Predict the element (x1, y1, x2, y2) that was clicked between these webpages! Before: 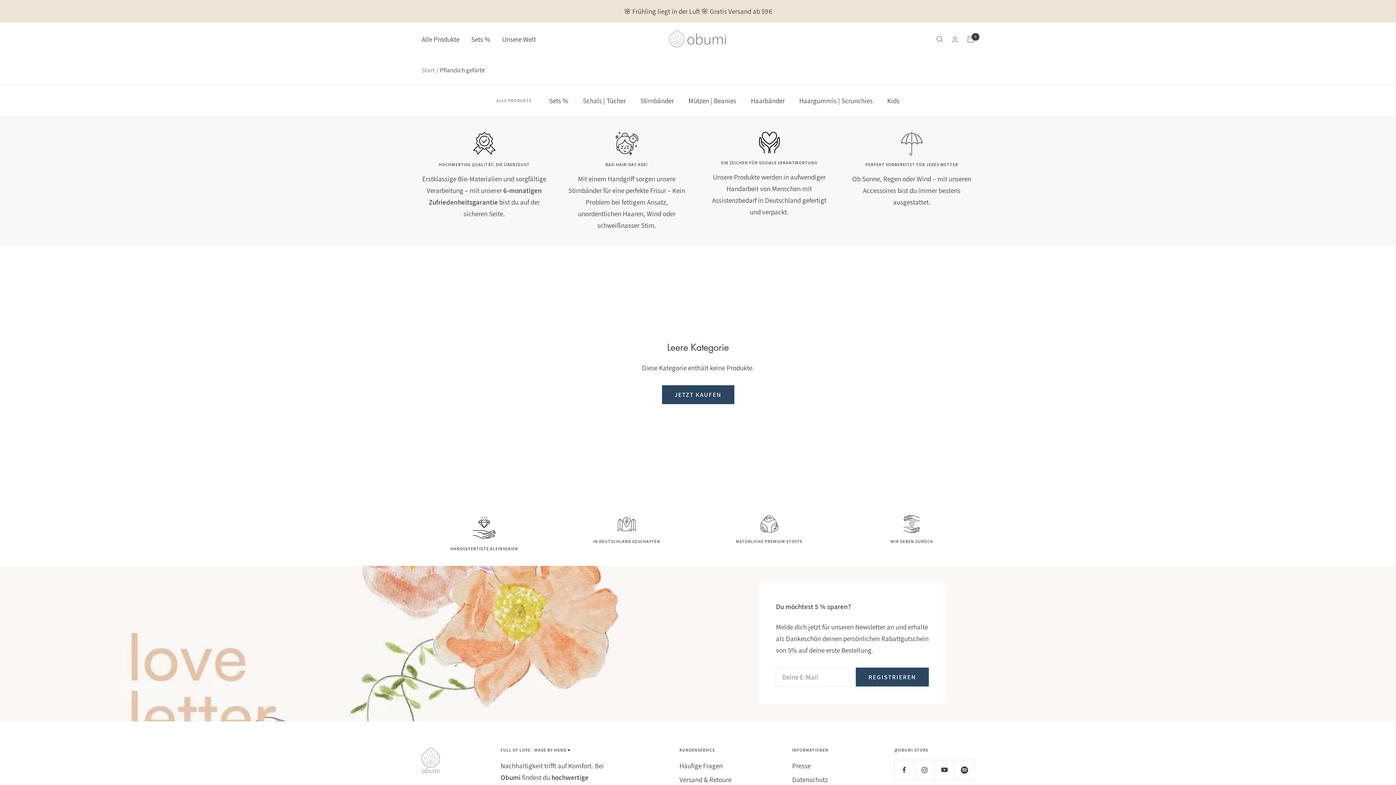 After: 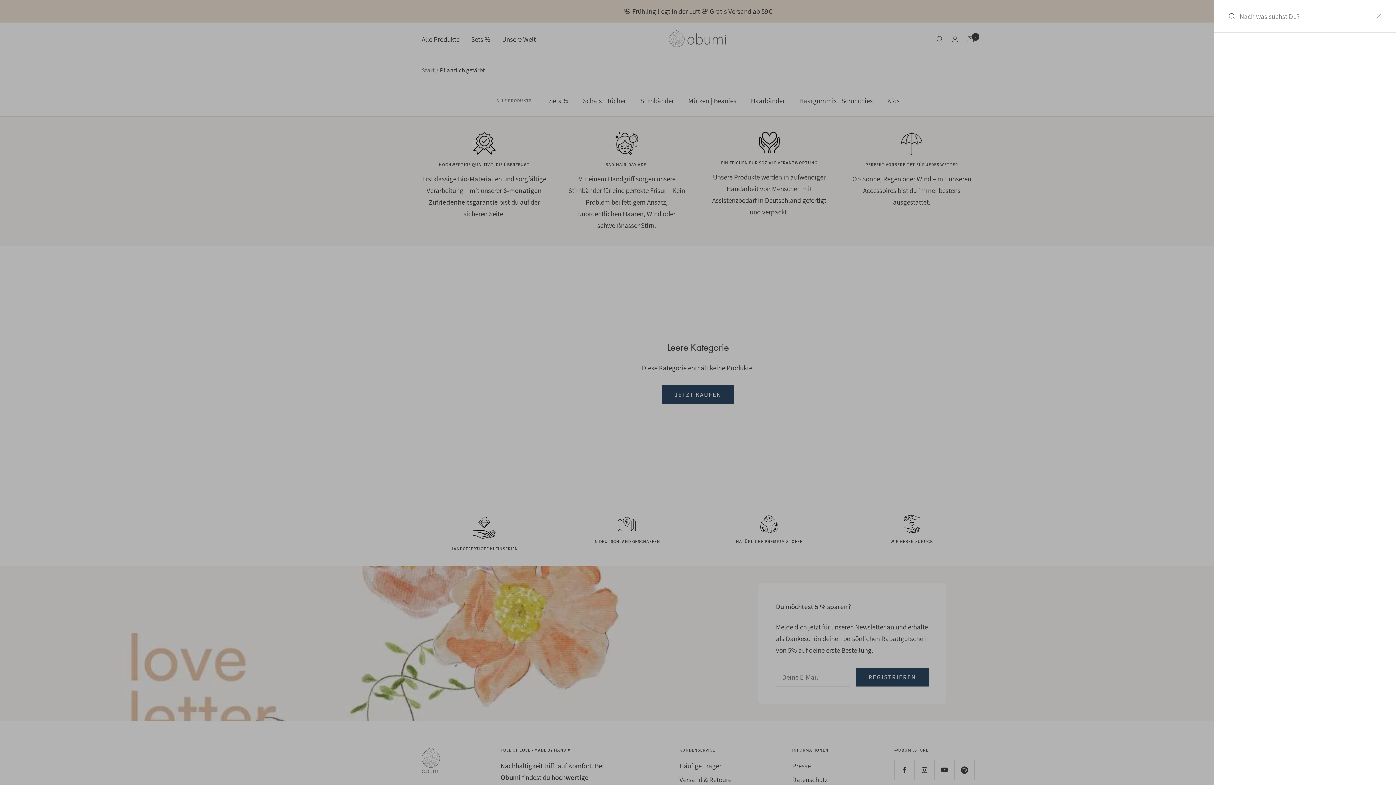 Action: bbox: (936, 36, 943, 42) label: Suche